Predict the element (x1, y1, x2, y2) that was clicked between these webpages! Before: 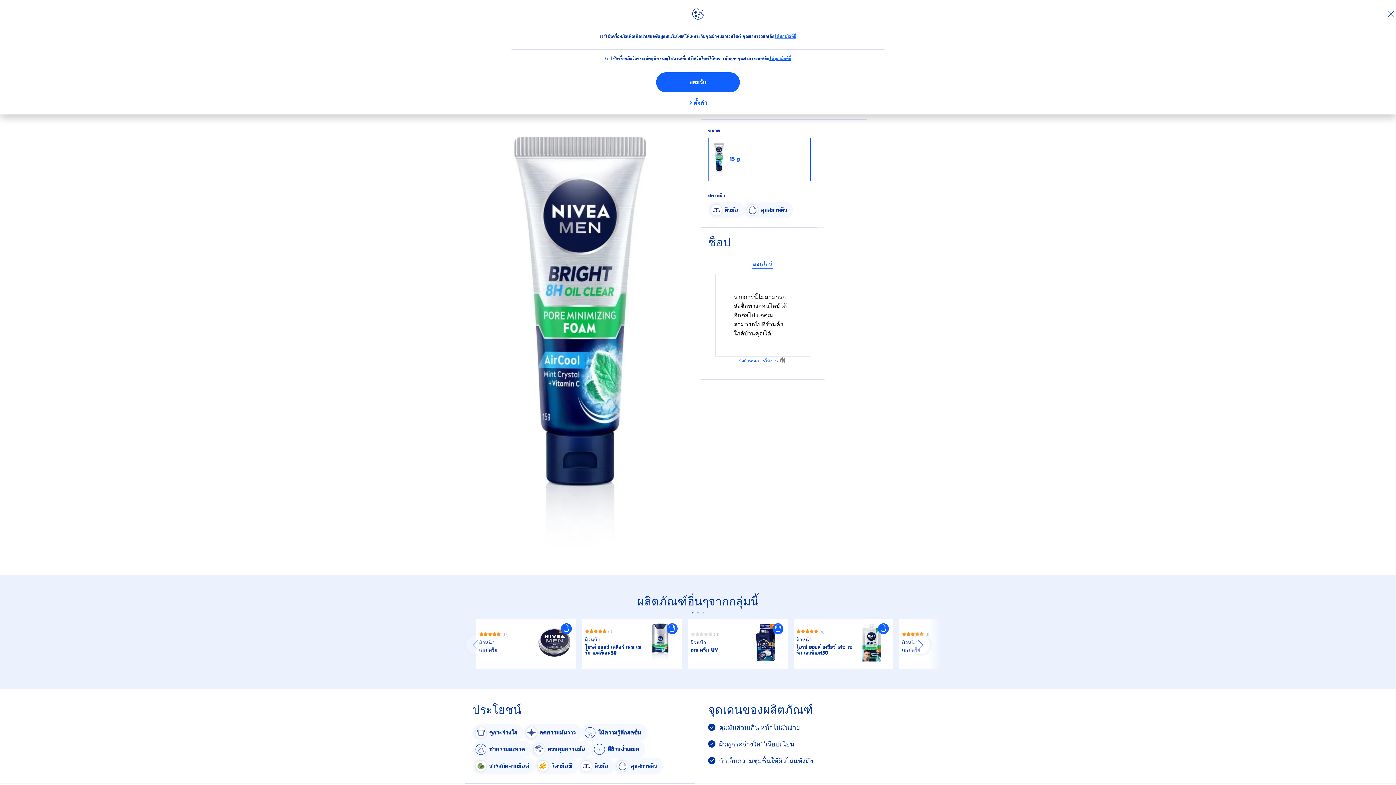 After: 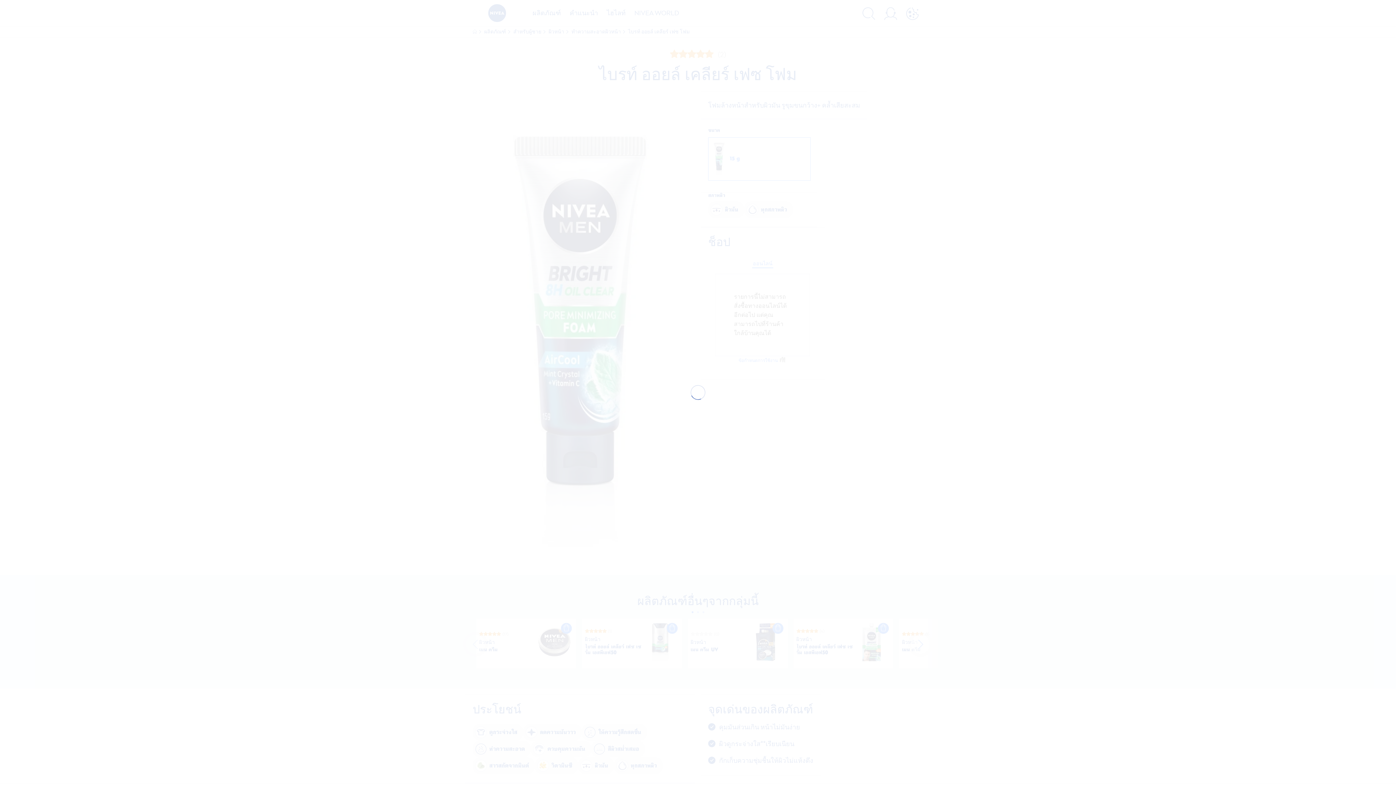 Action: label: ตั้งค่า bbox: (688, 99, 707, 106)